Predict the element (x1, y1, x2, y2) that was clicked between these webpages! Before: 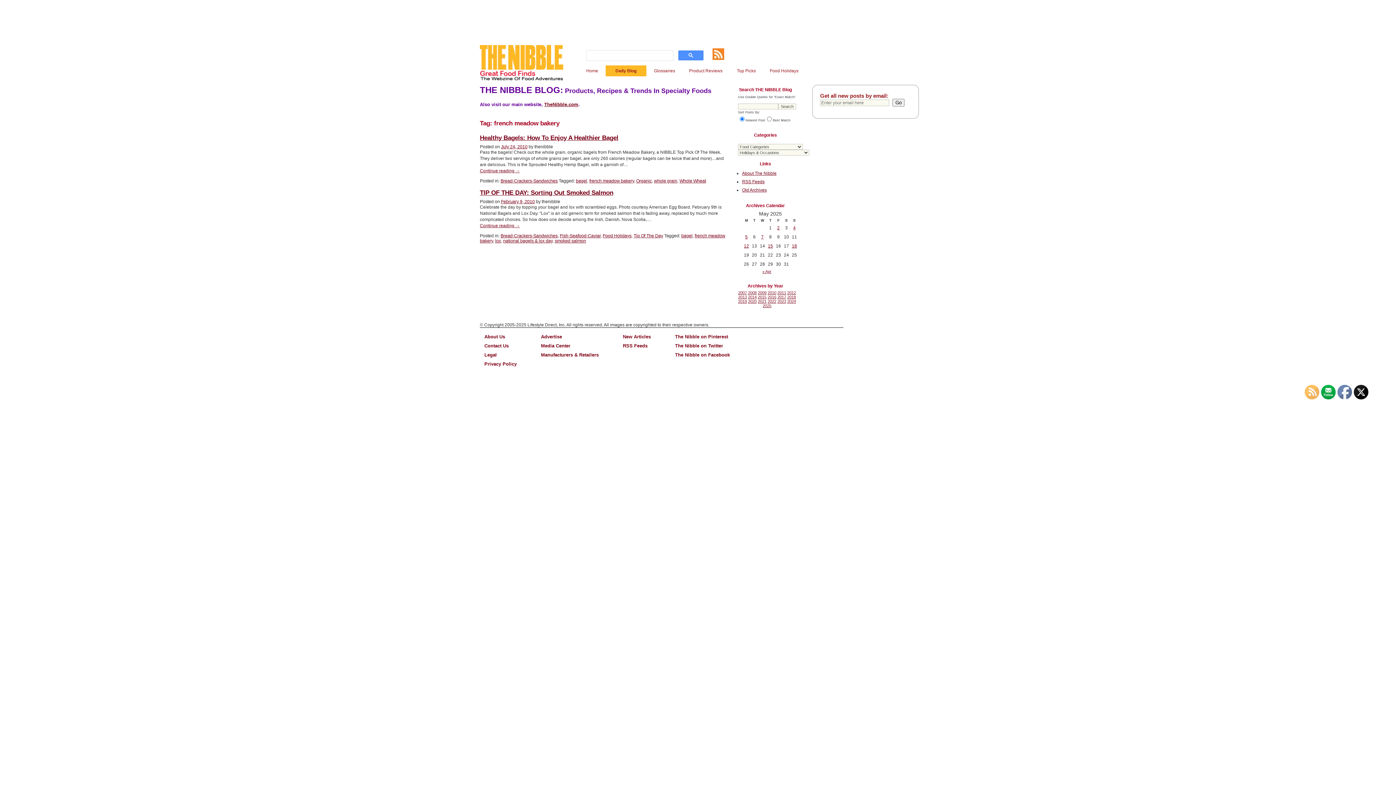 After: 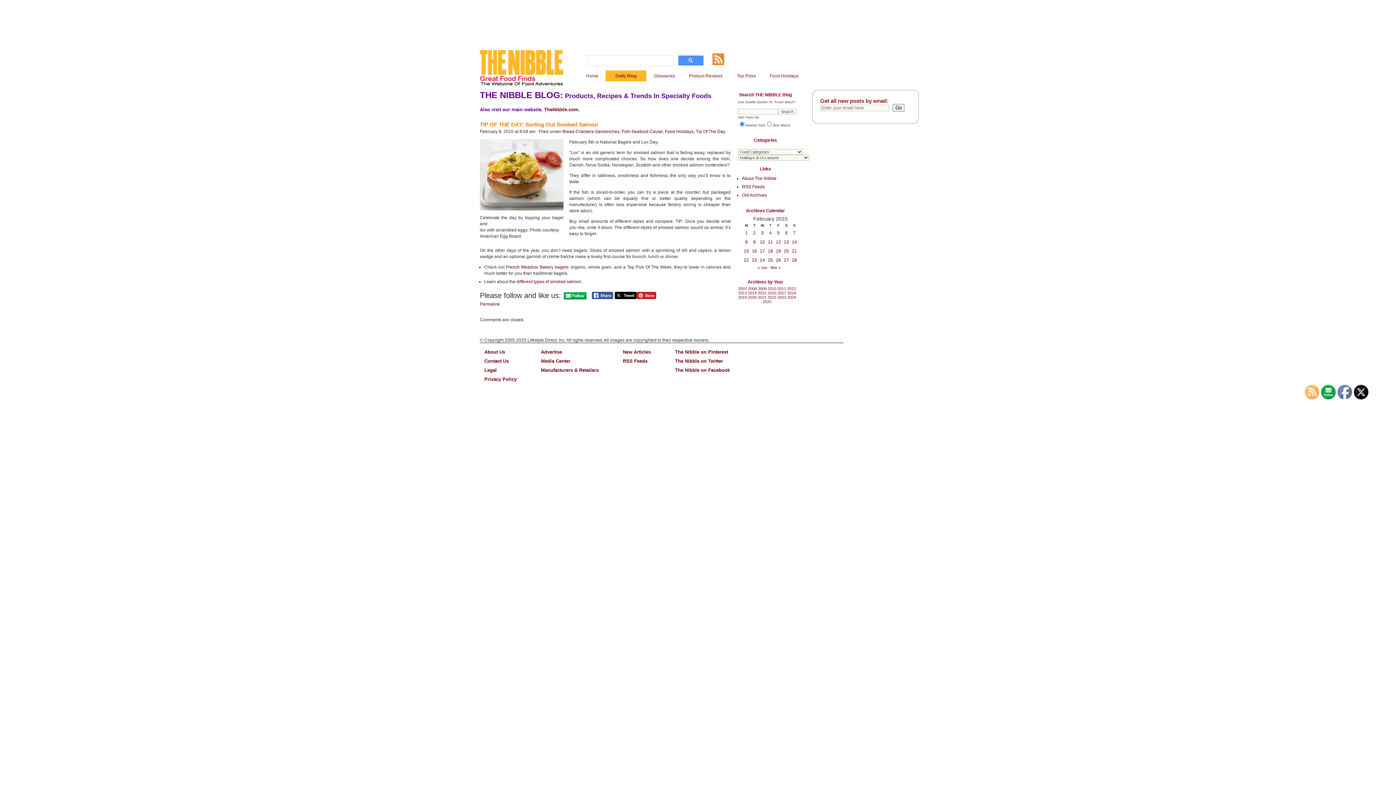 Action: bbox: (501, 199, 534, 204) label: February 9, 2010